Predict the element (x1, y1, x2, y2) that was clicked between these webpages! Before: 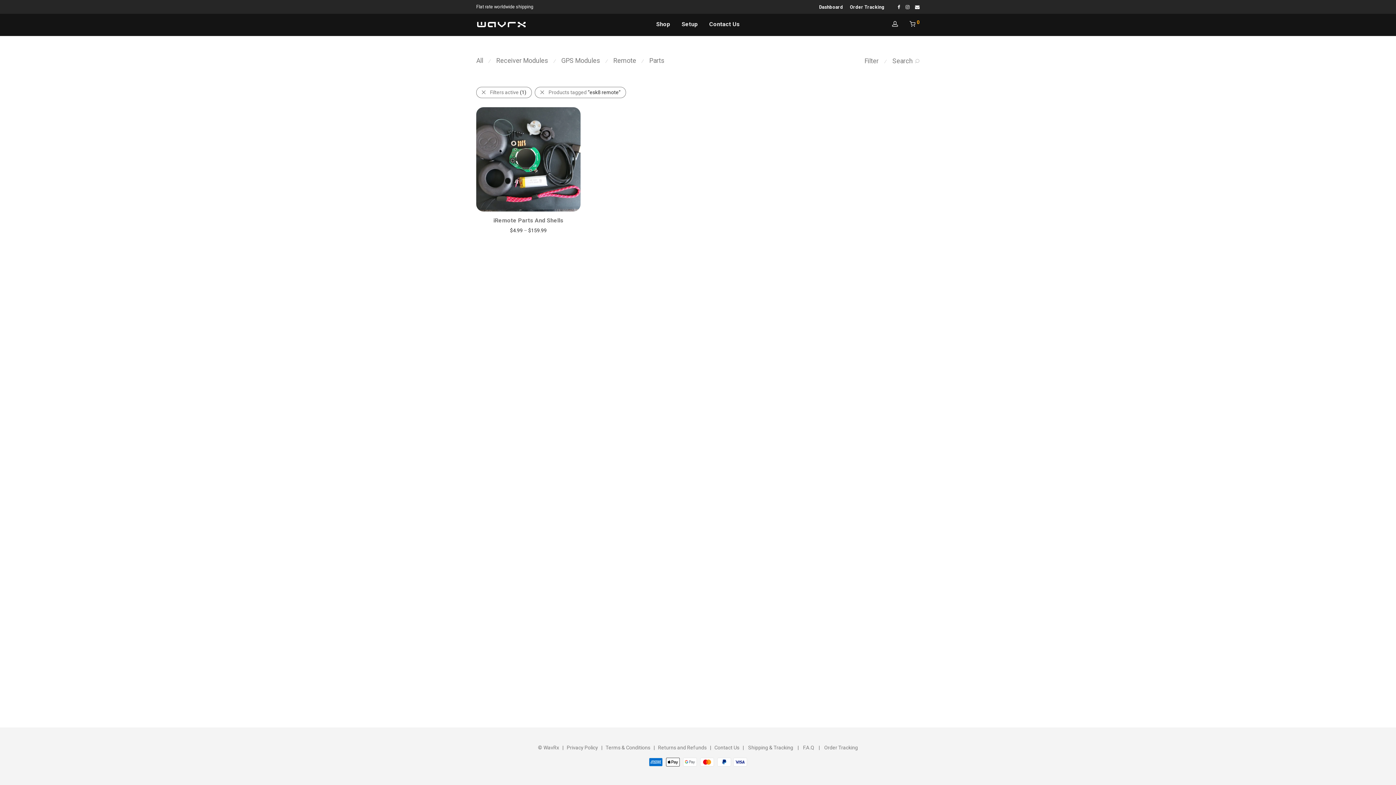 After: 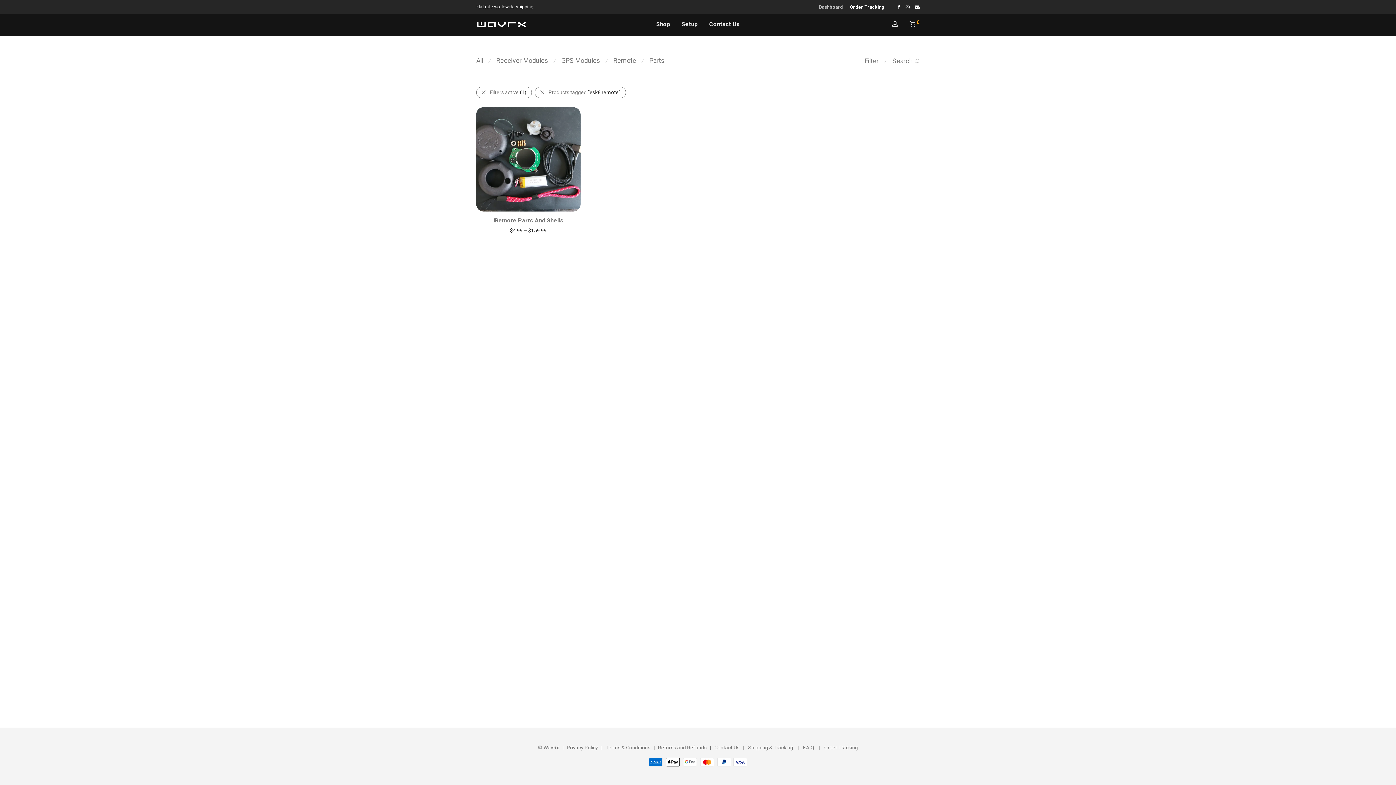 Action: label: Dashboard bbox: (815, 4, 846, 9)